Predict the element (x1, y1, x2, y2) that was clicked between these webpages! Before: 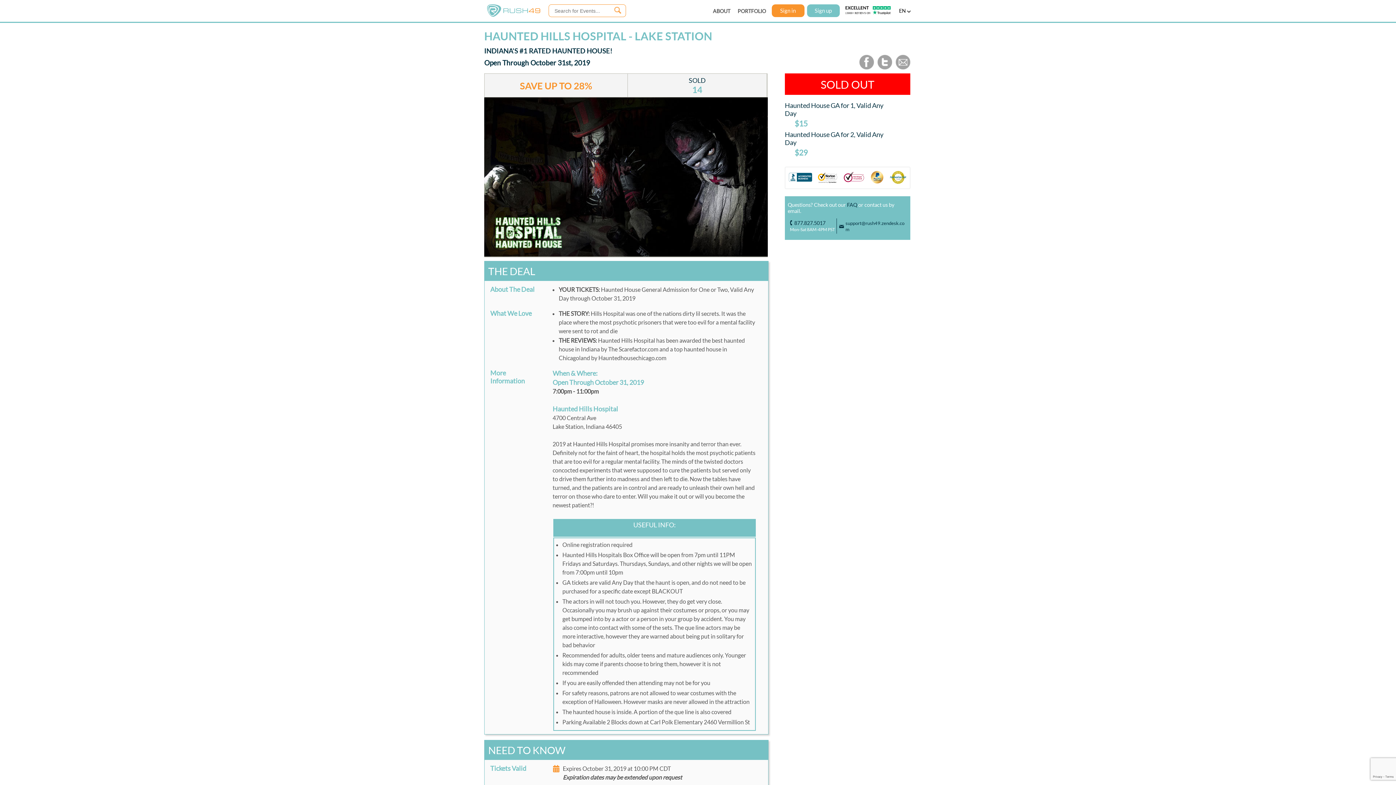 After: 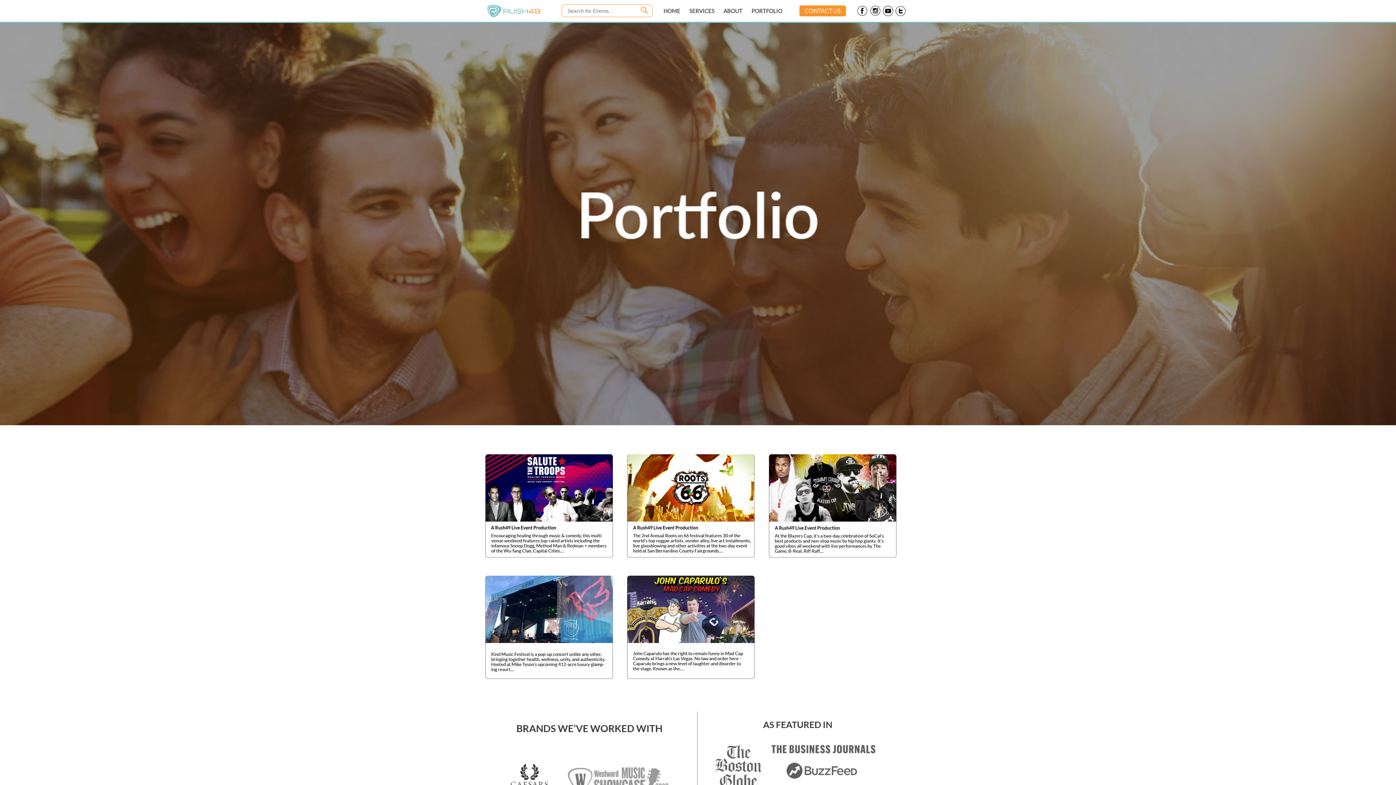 Action: label: PORTFOLIO bbox: (737, 8, 766, 14)